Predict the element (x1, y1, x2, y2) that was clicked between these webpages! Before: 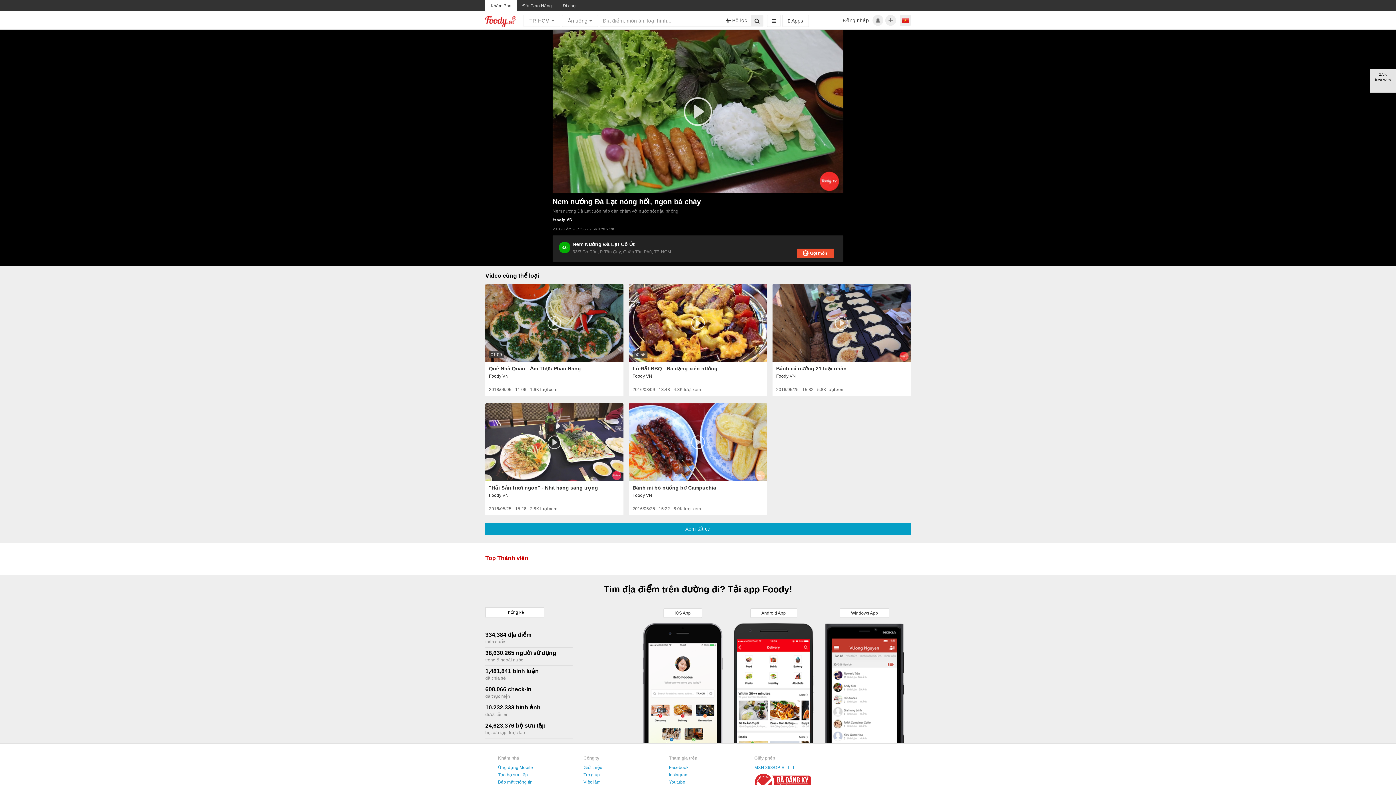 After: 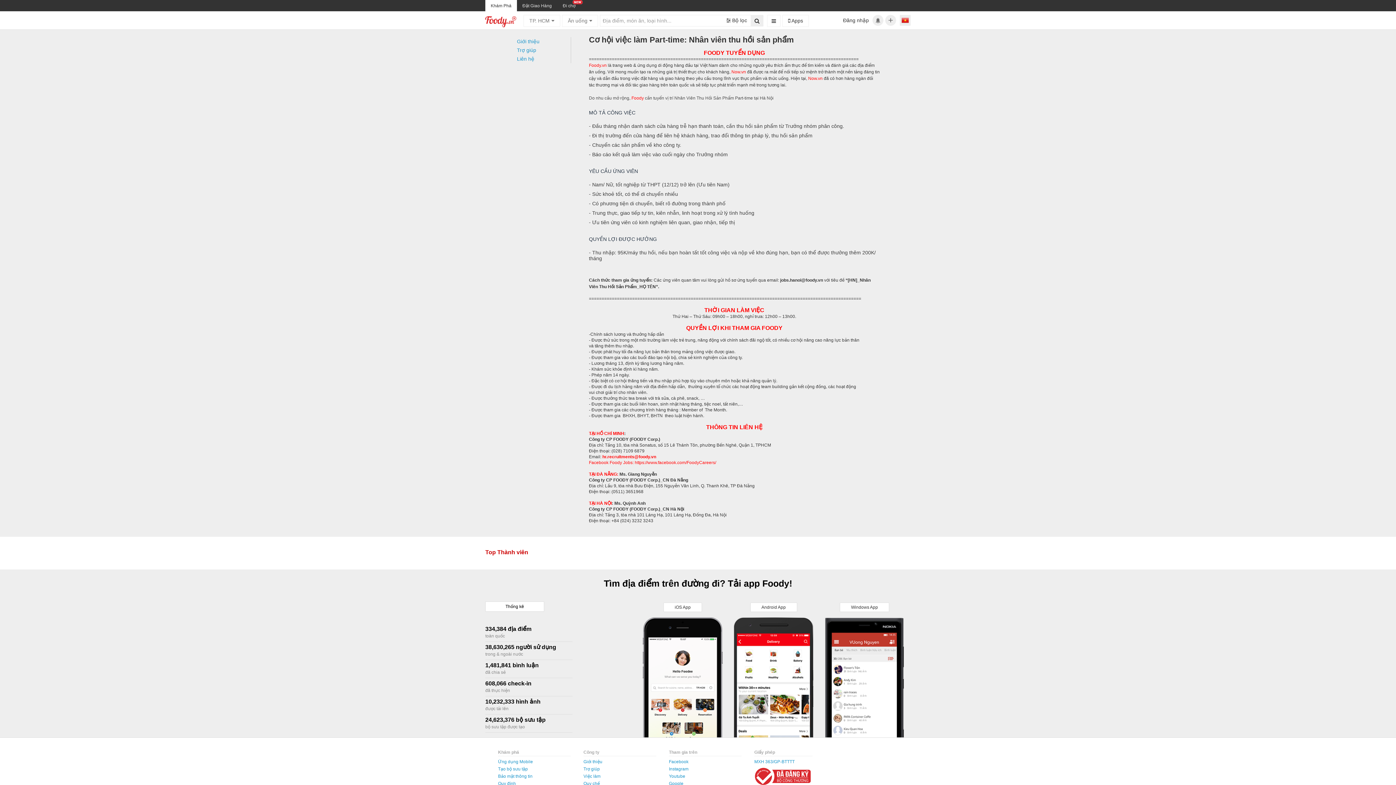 Action: label: Việc làm bbox: (583, 780, 600, 785)